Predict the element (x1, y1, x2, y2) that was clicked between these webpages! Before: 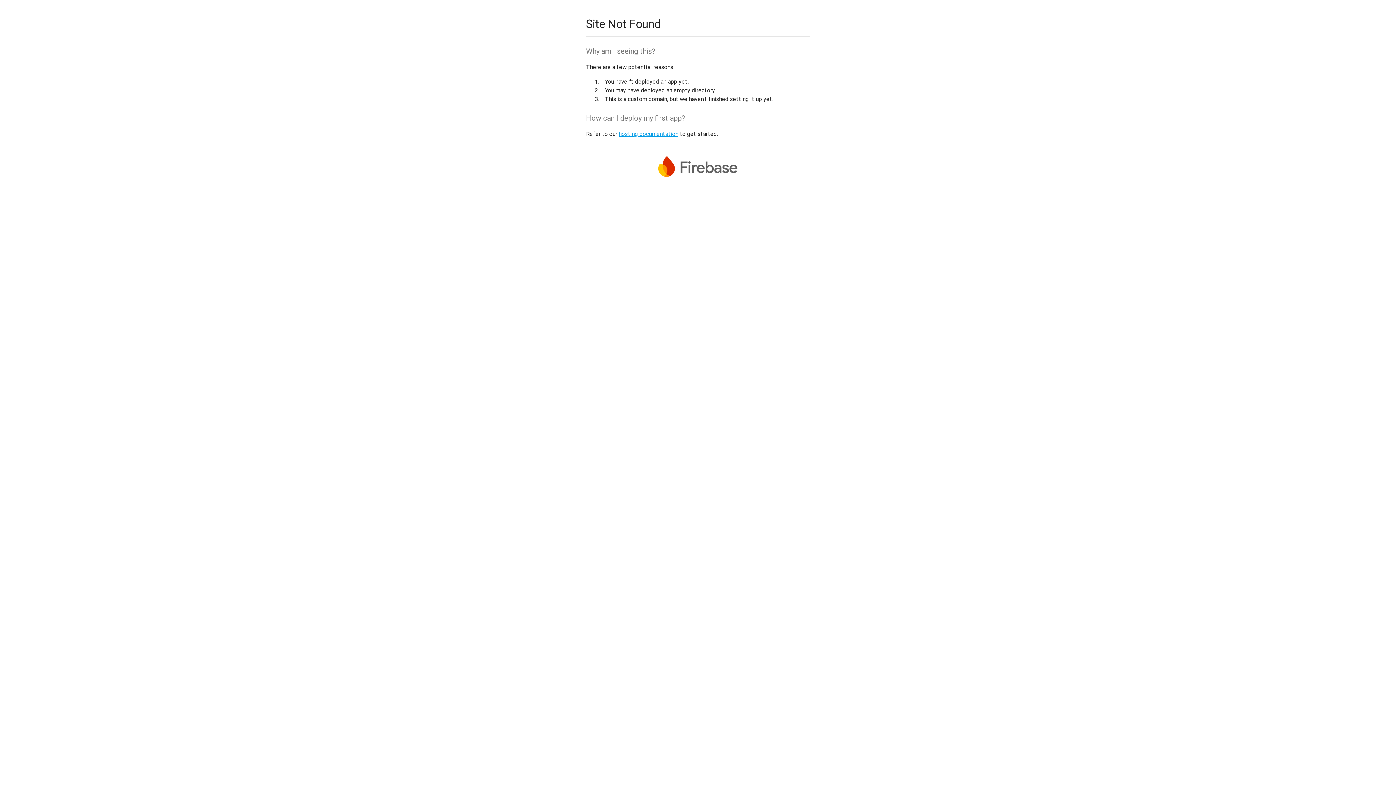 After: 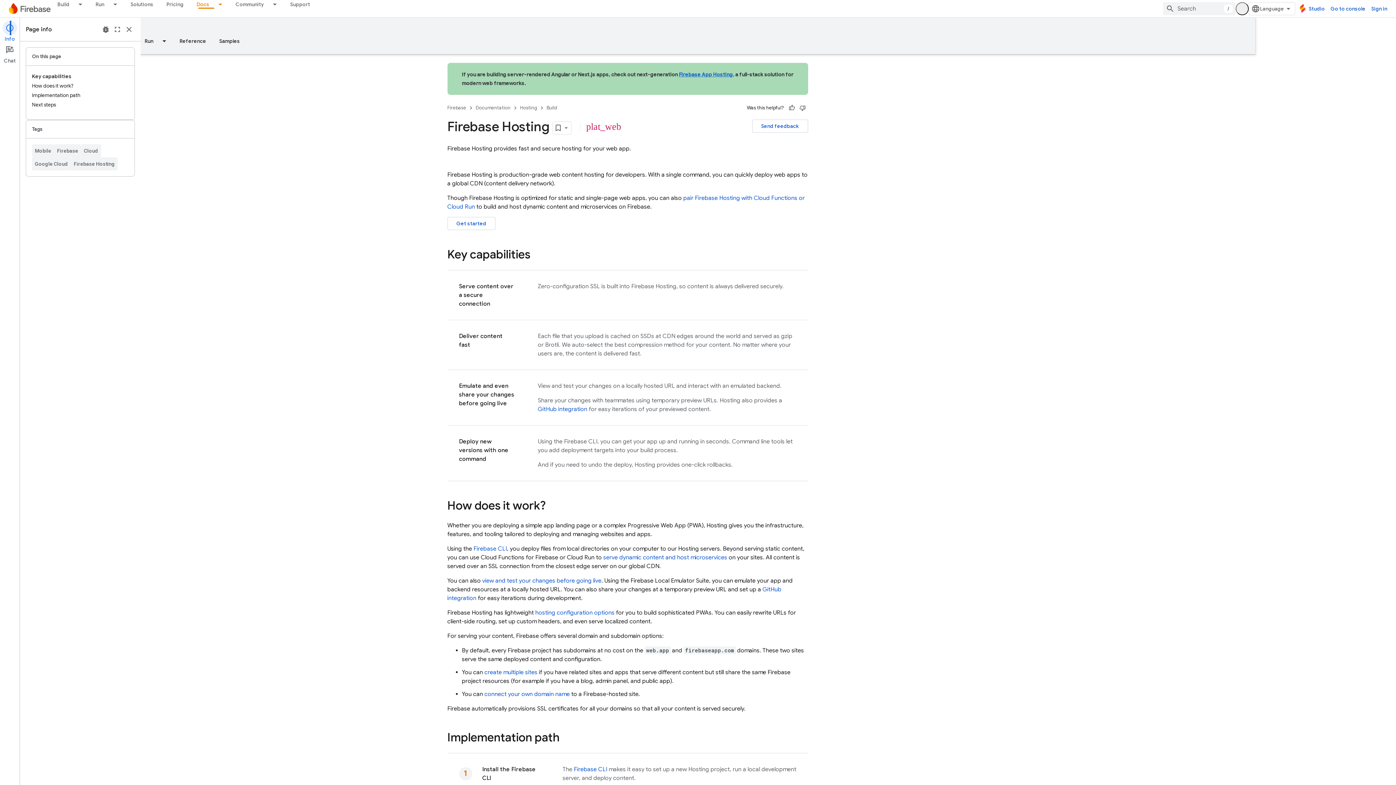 Action: bbox: (618, 130, 678, 137) label: hosting documentation